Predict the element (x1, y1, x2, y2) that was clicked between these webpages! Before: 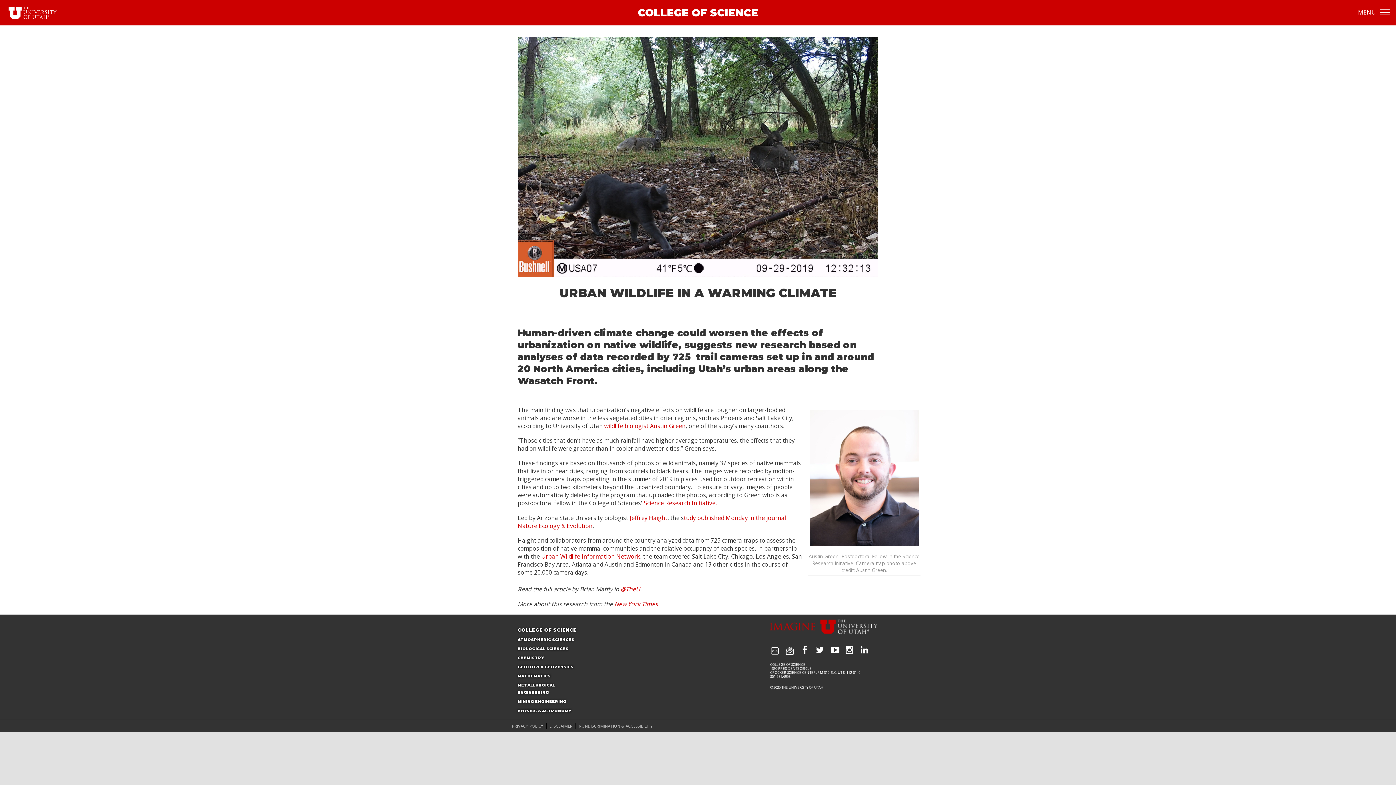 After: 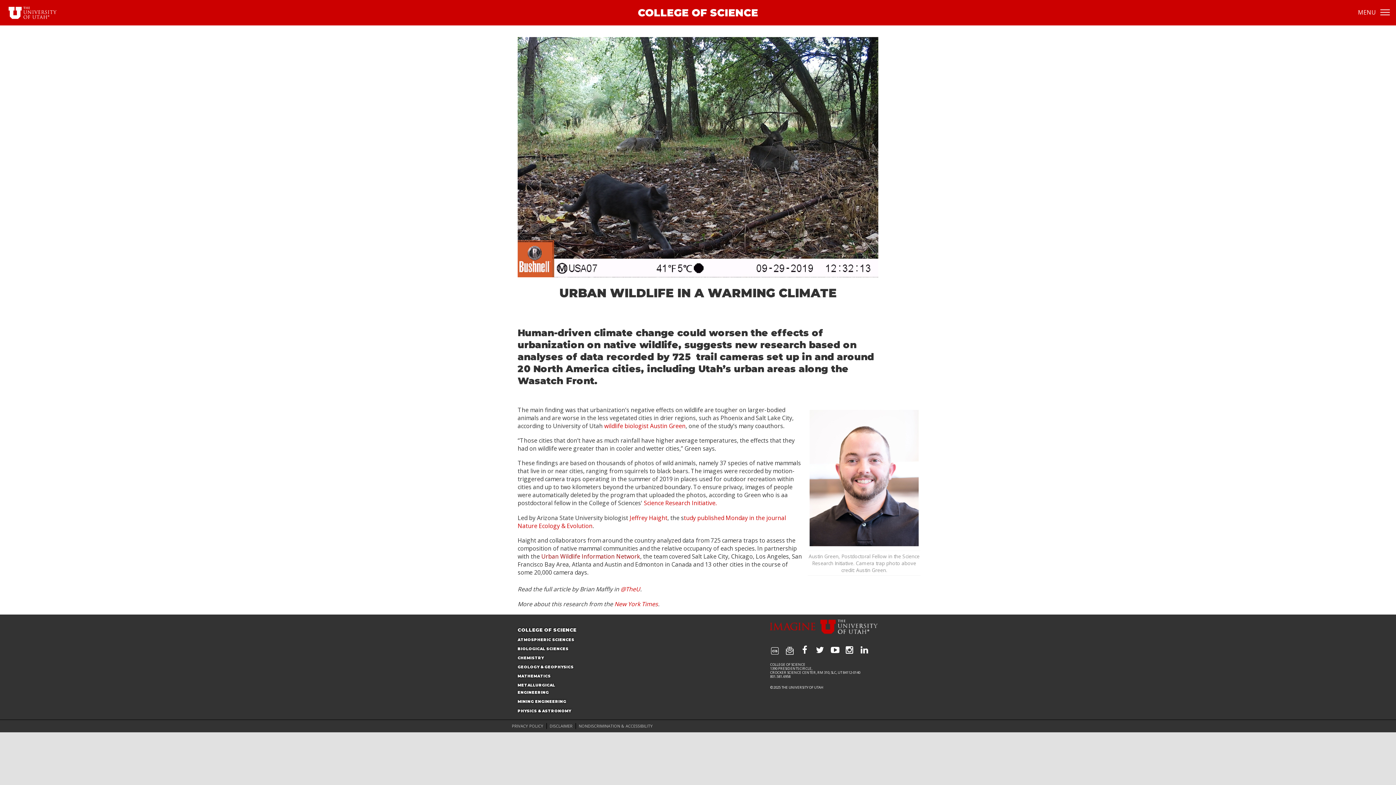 Action: bbox: (541, 552, 640, 560) label: Urban Wildlife Information Network